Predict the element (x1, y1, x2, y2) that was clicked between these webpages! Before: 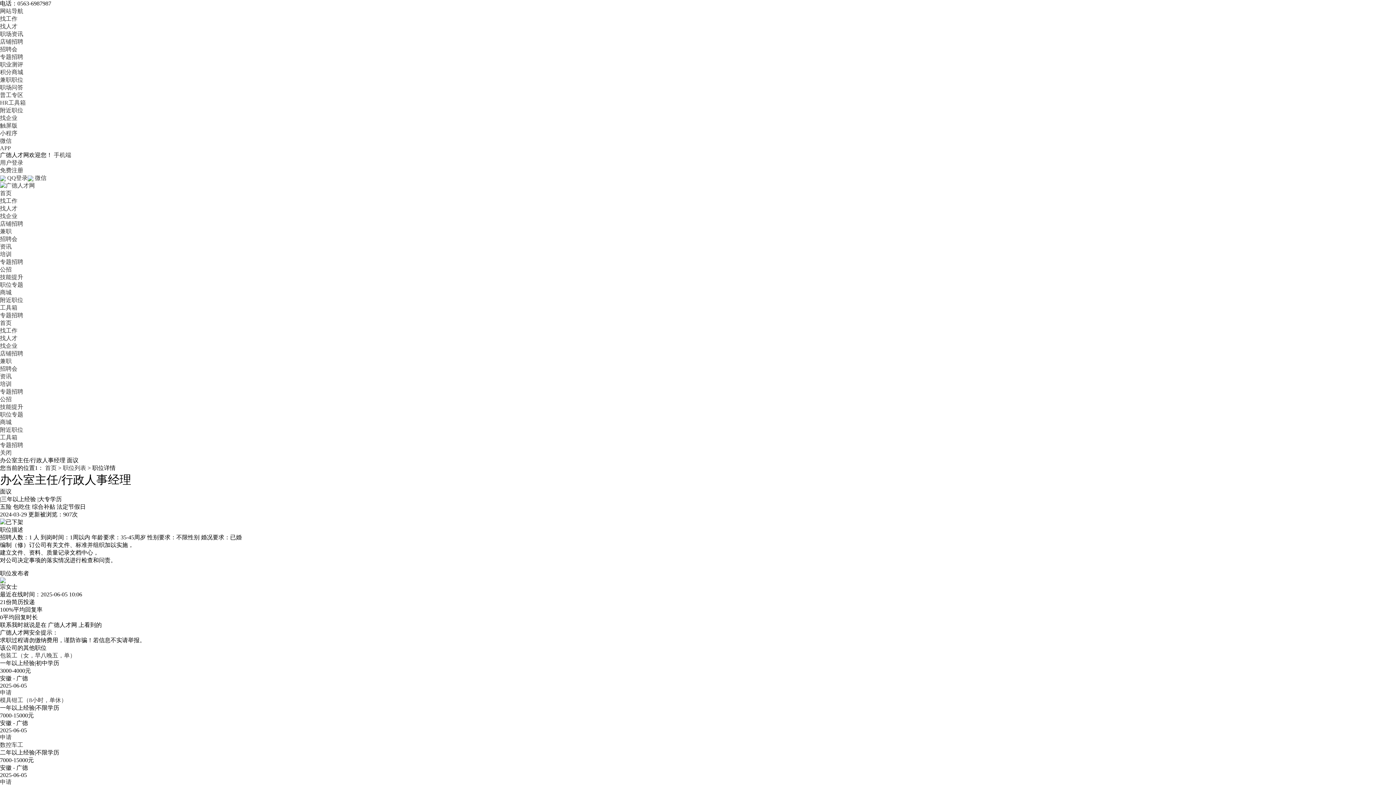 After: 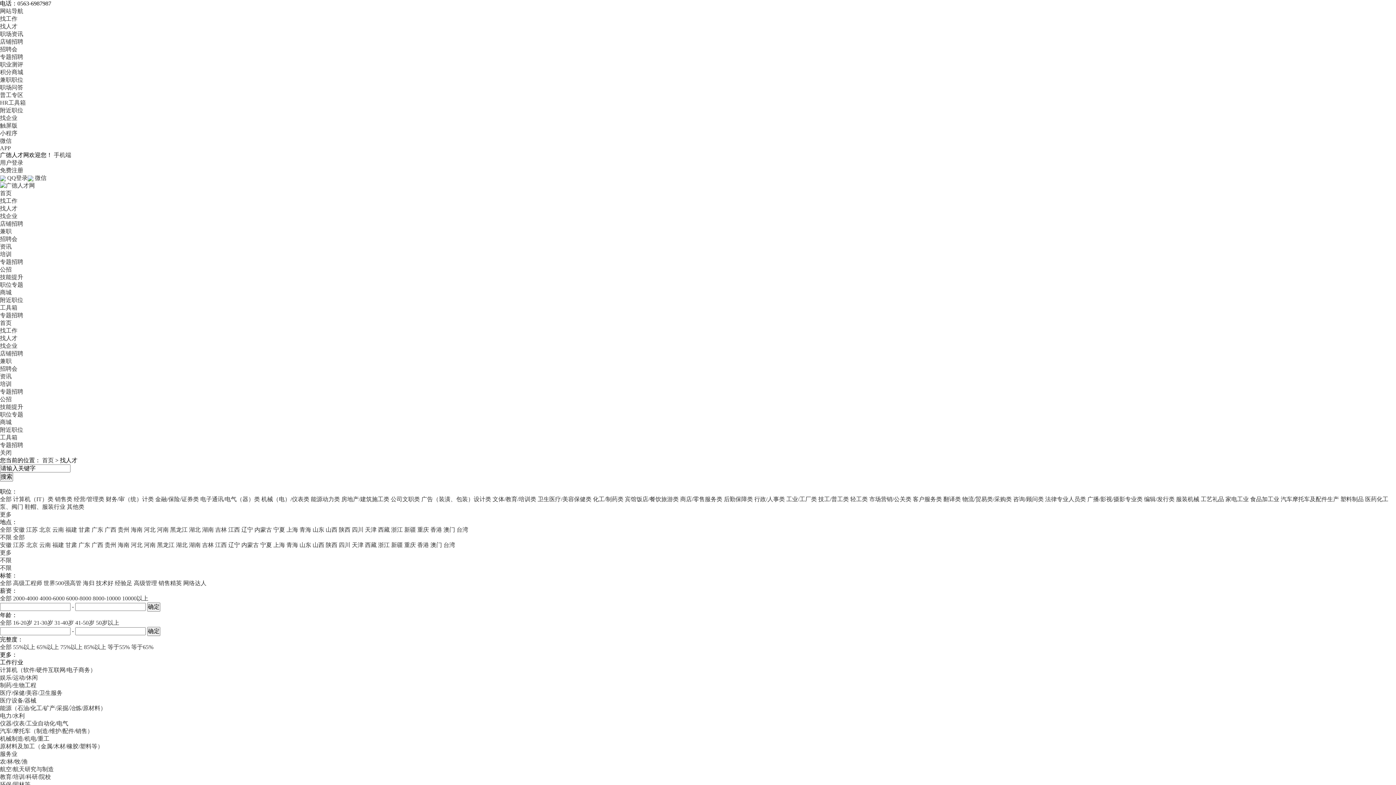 Action: label: 找人才 bbox: (0, 205, 17, 211)